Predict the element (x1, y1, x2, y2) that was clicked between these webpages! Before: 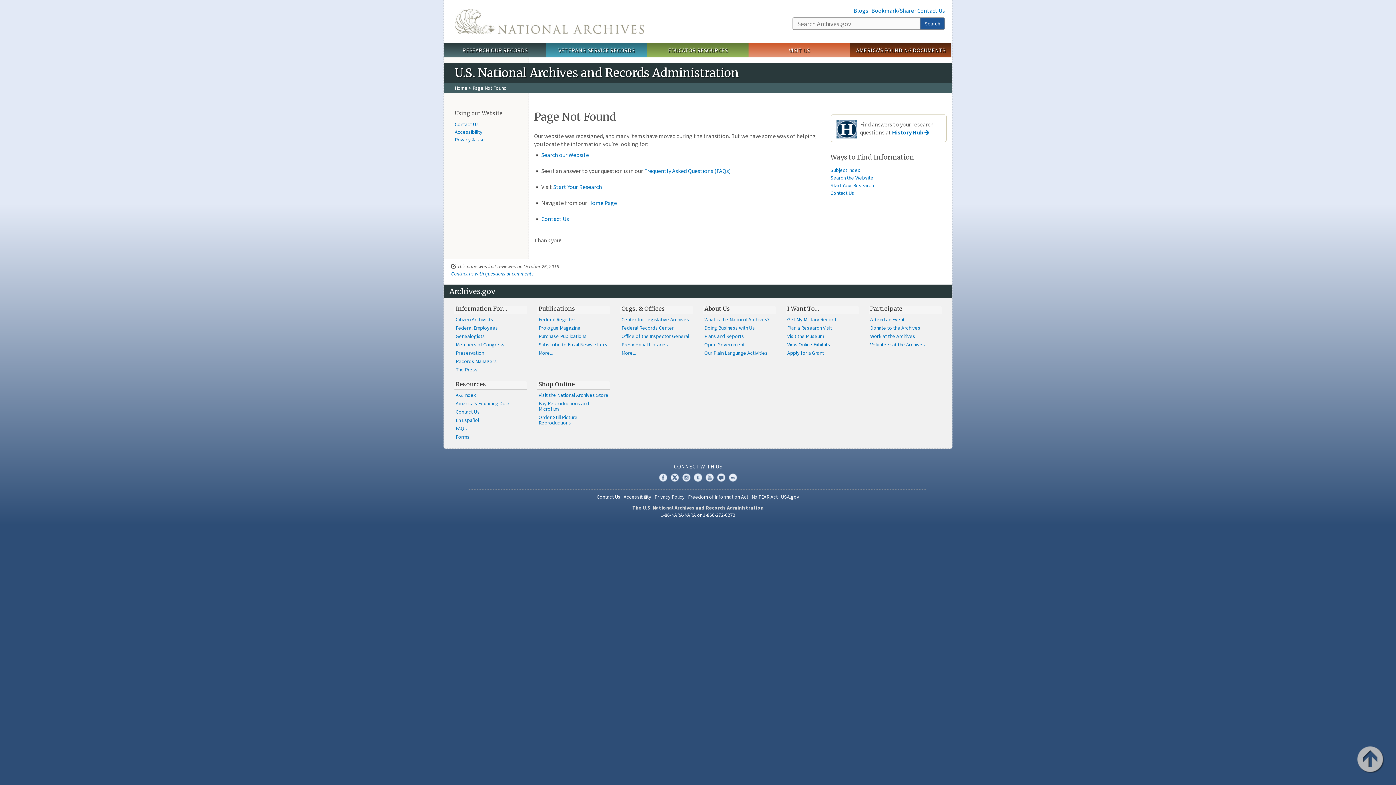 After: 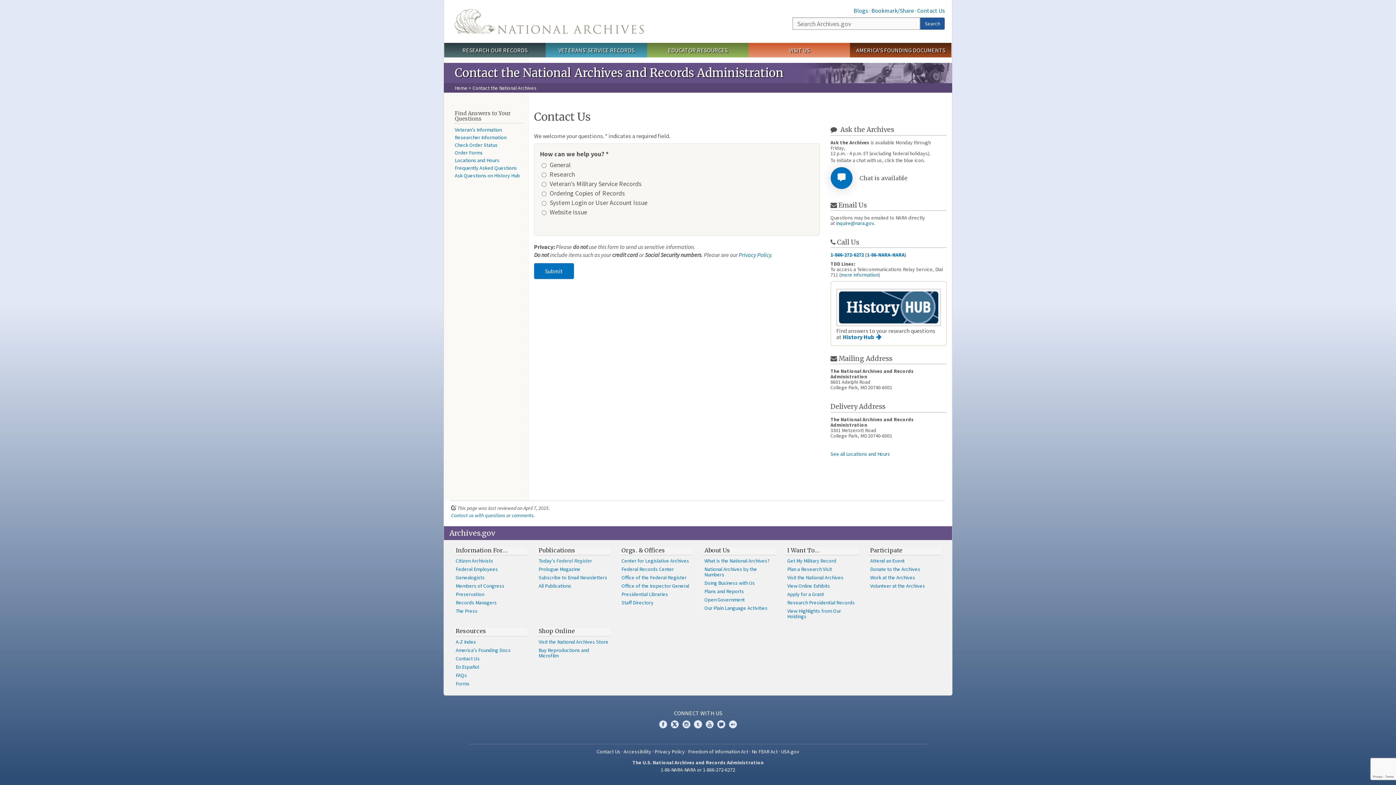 Action: bbox: (830, 189, 854, 196) label: Contact Us